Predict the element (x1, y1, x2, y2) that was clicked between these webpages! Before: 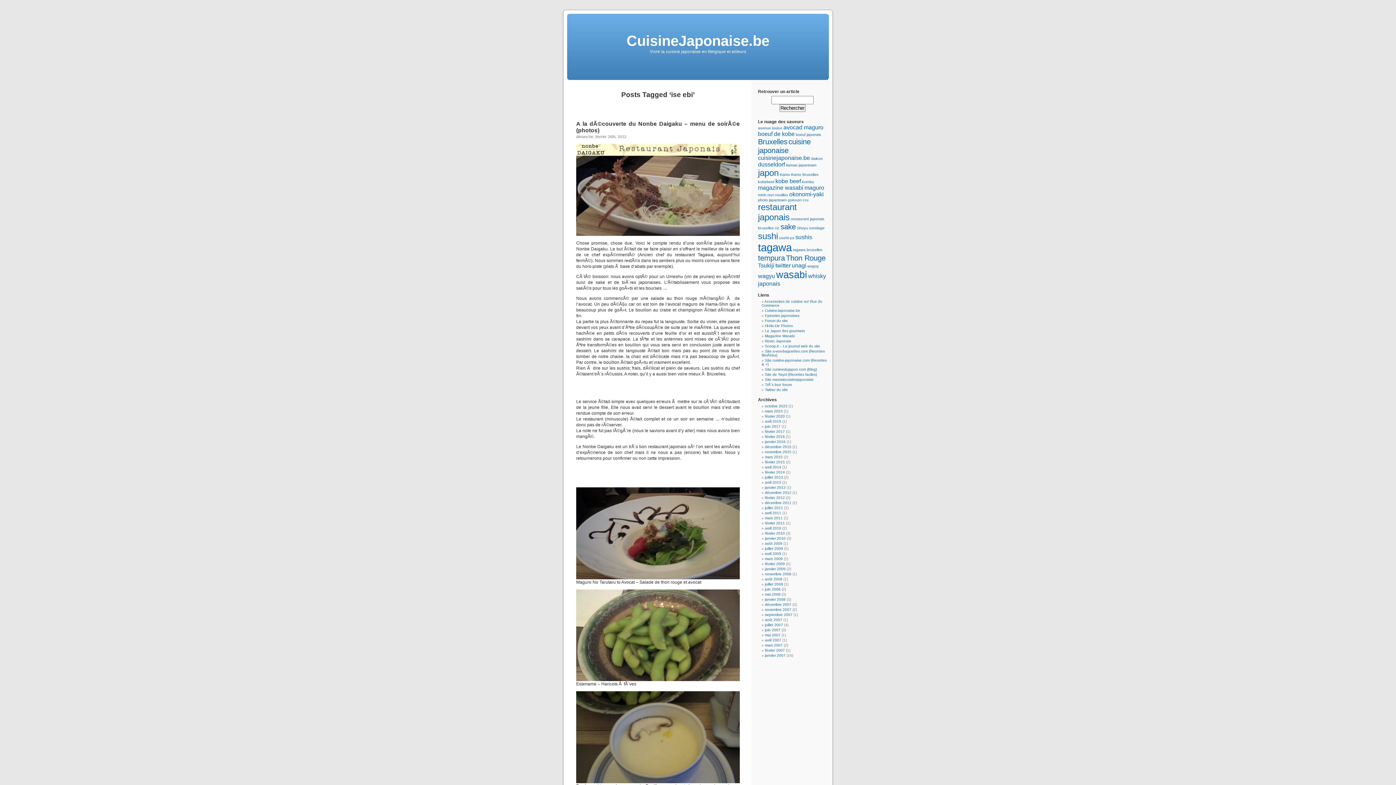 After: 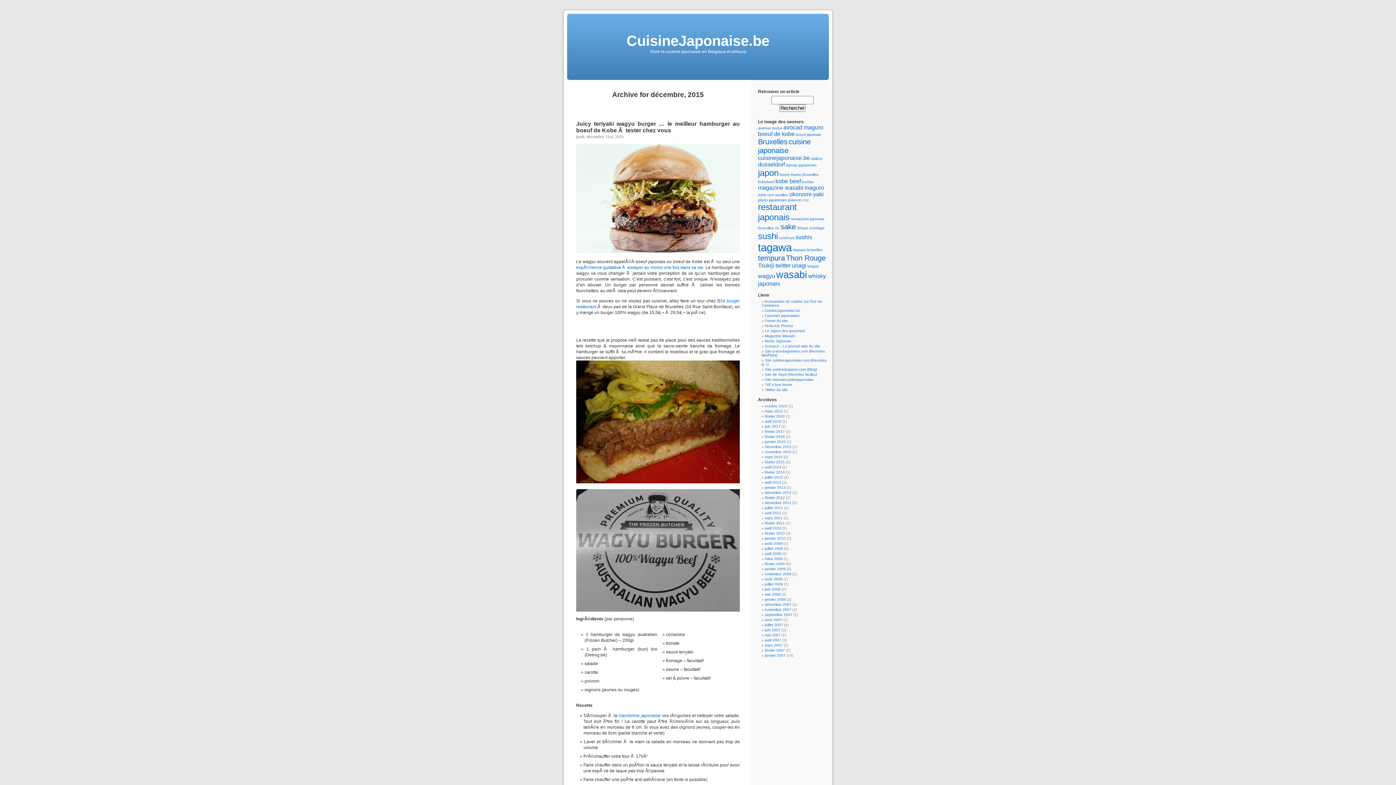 Action: label: décembre 2015 bbox: (765, 445, 791, 449)